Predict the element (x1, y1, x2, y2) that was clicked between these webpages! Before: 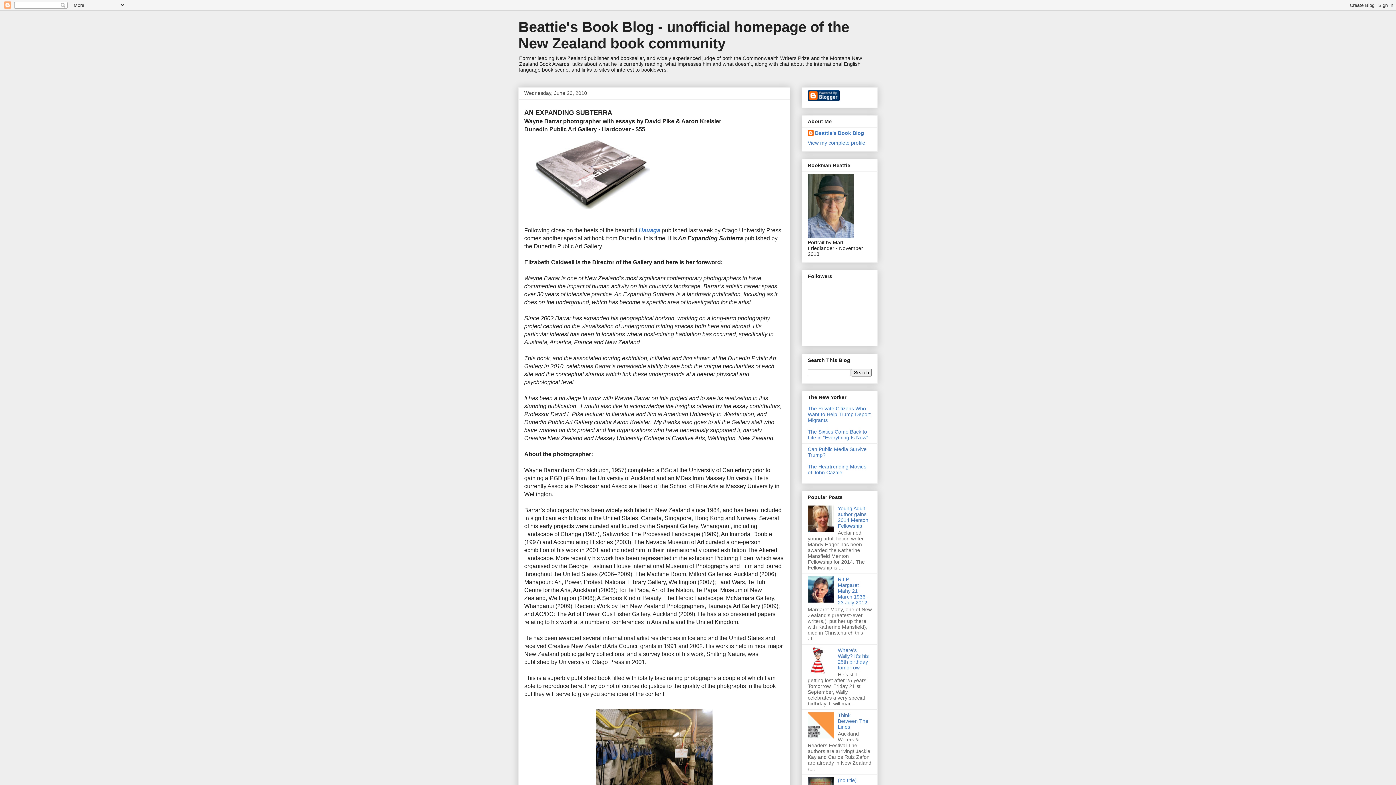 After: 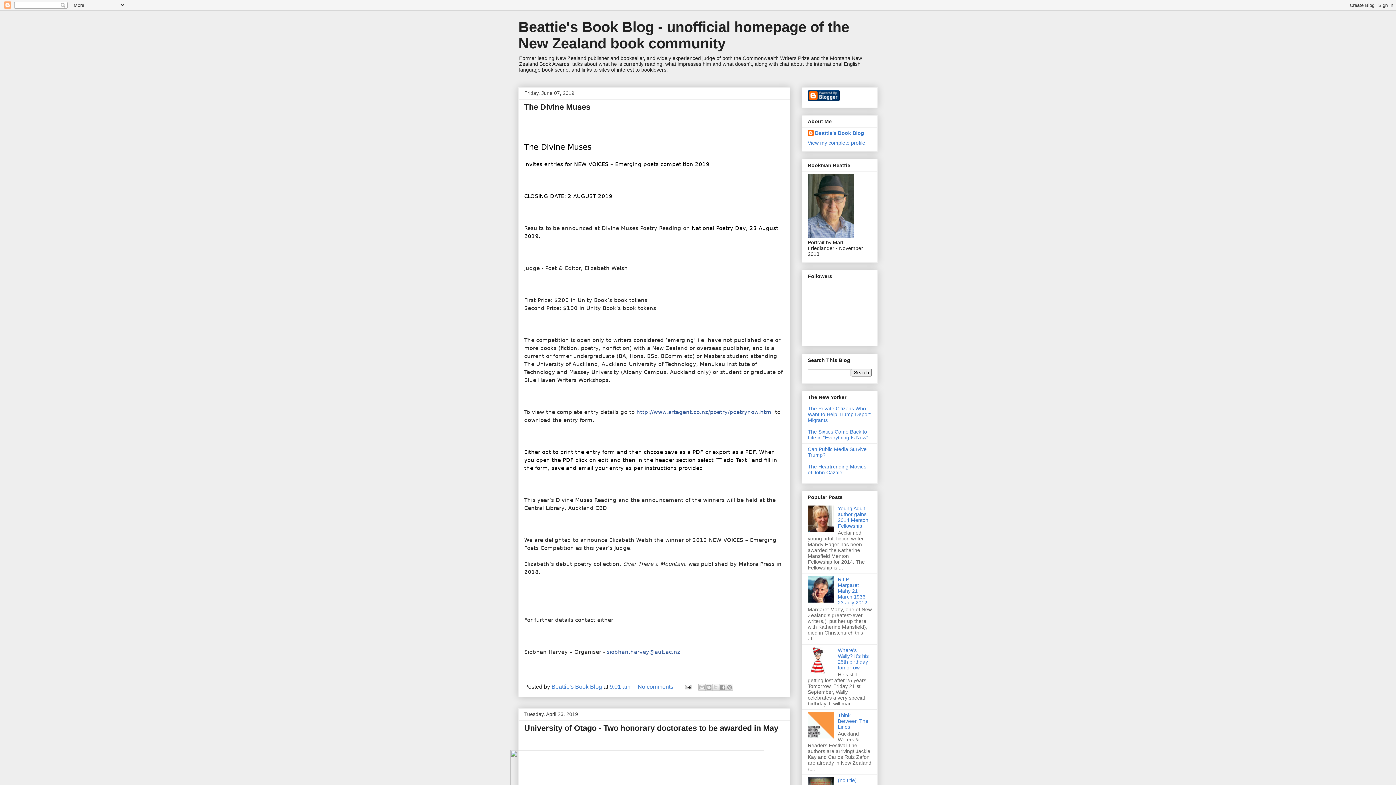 Action: bbox: (518, 18, 849, 51) label: Beattie's Book Blog - unofficial homepage of the New Zealand book community